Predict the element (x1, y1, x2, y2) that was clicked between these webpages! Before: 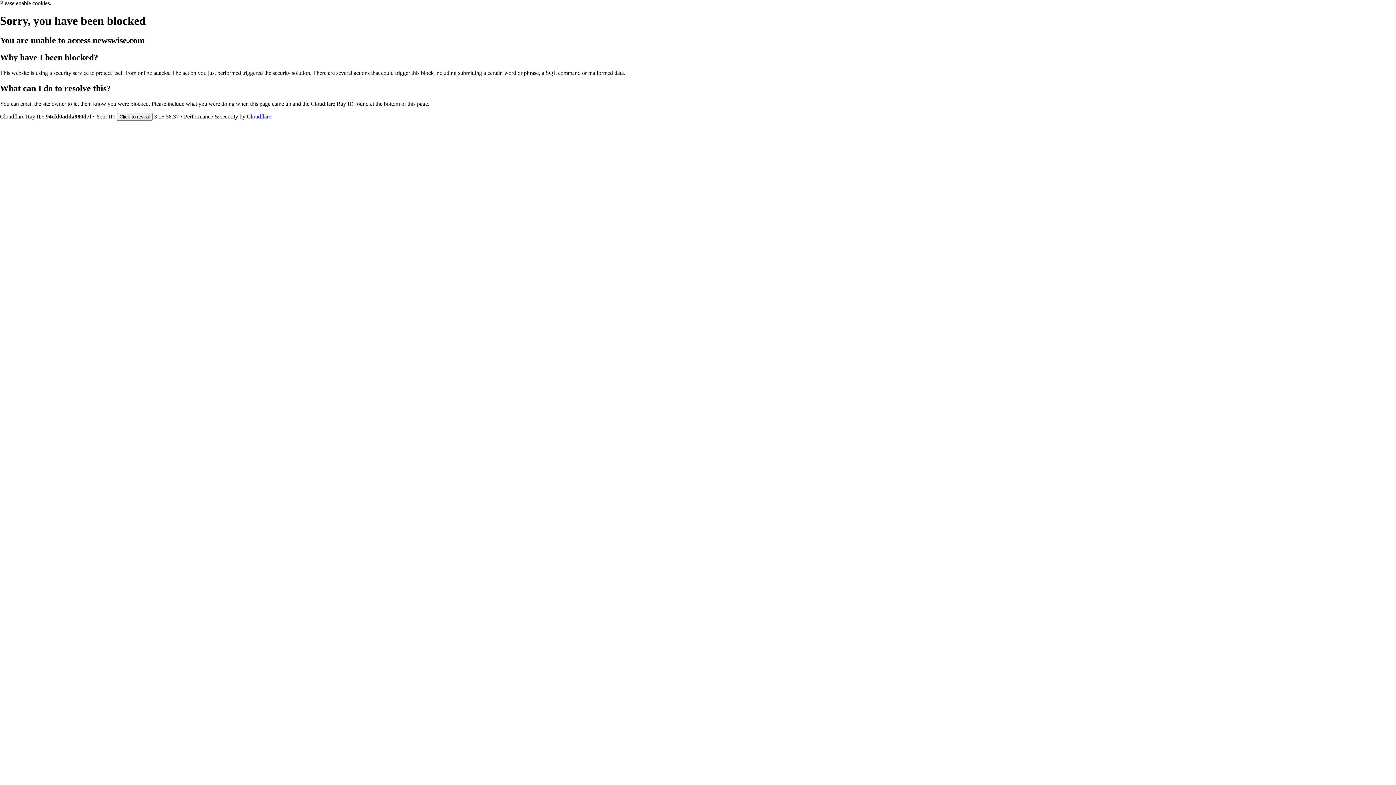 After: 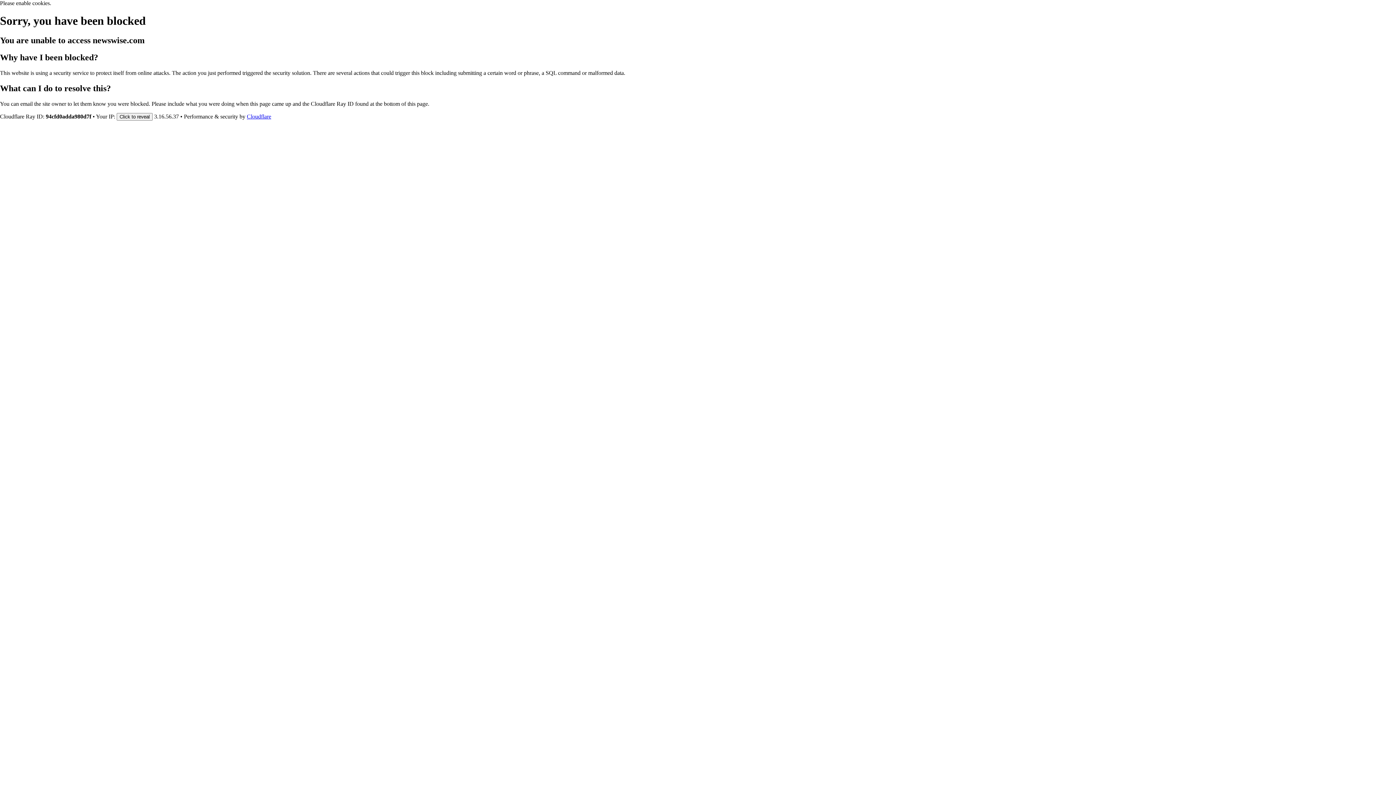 Action: bbox: (246, 113, 271, 119) label: Cloudflare